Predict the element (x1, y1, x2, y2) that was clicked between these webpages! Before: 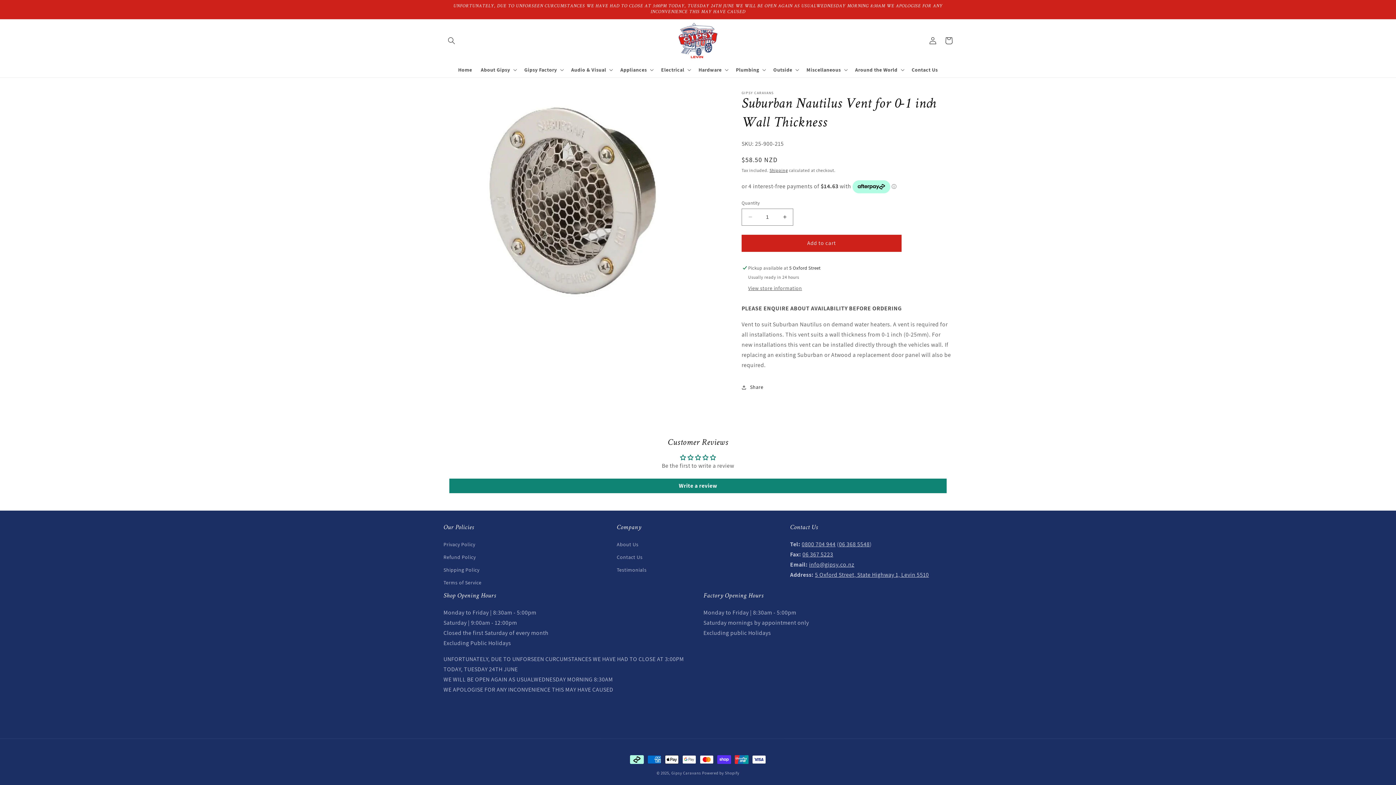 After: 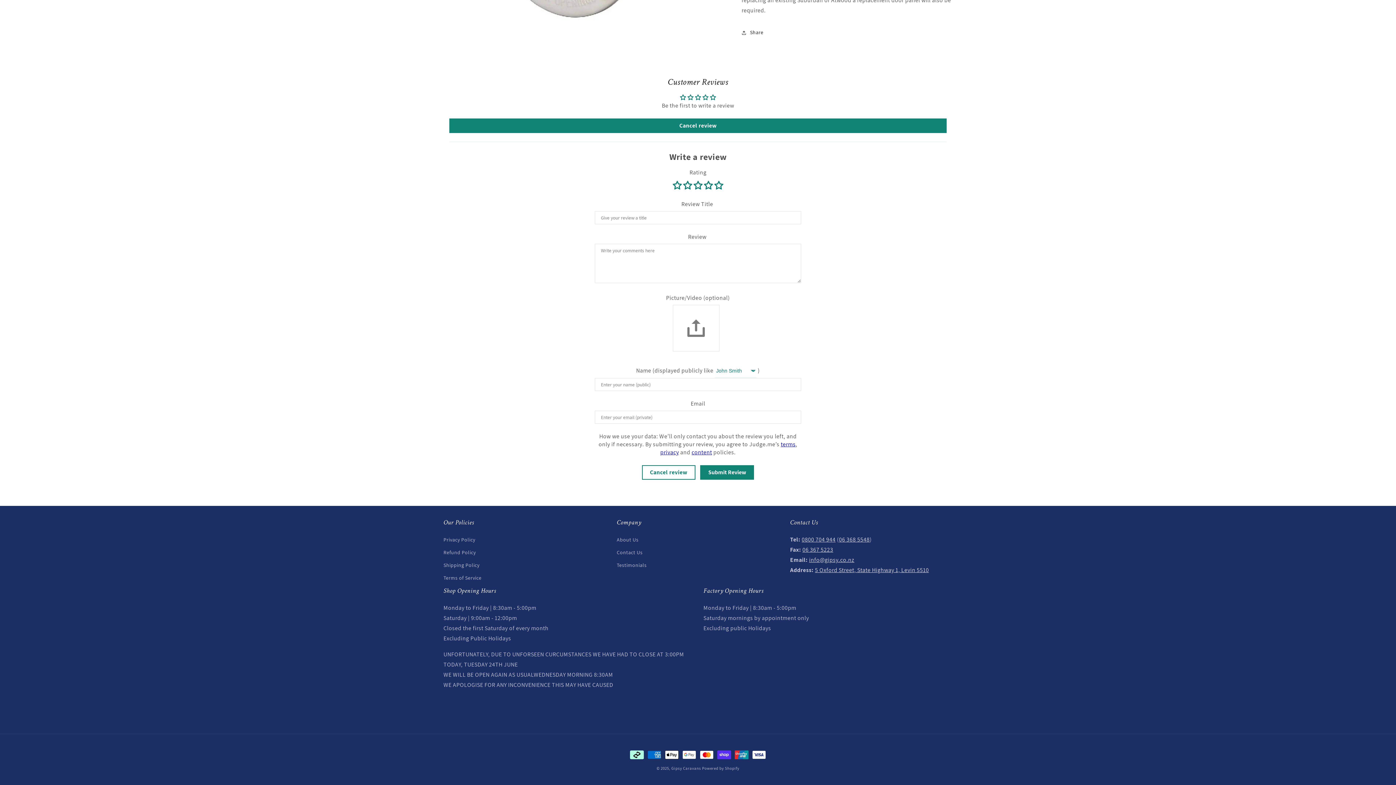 Action: label: Write a review bbox: (449, 478, 946, 493)